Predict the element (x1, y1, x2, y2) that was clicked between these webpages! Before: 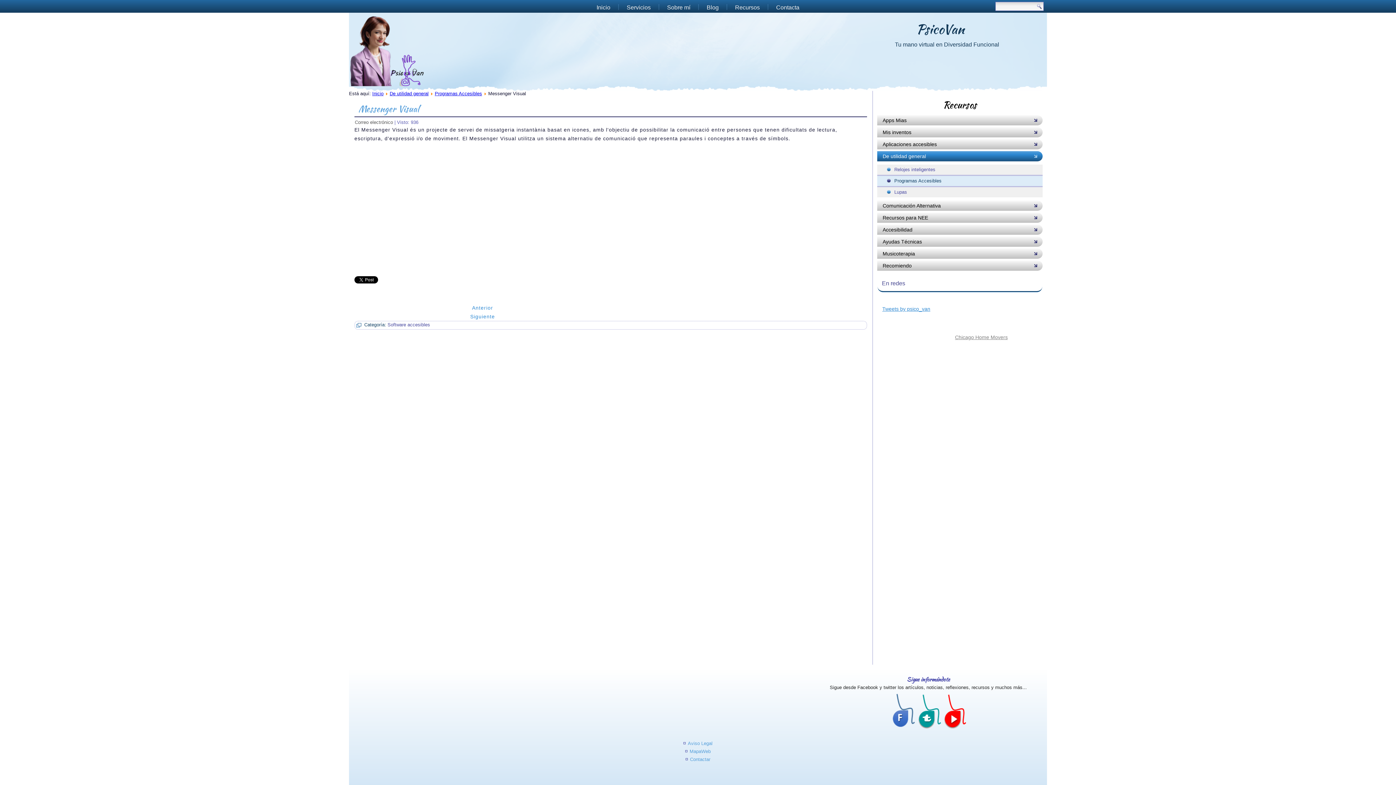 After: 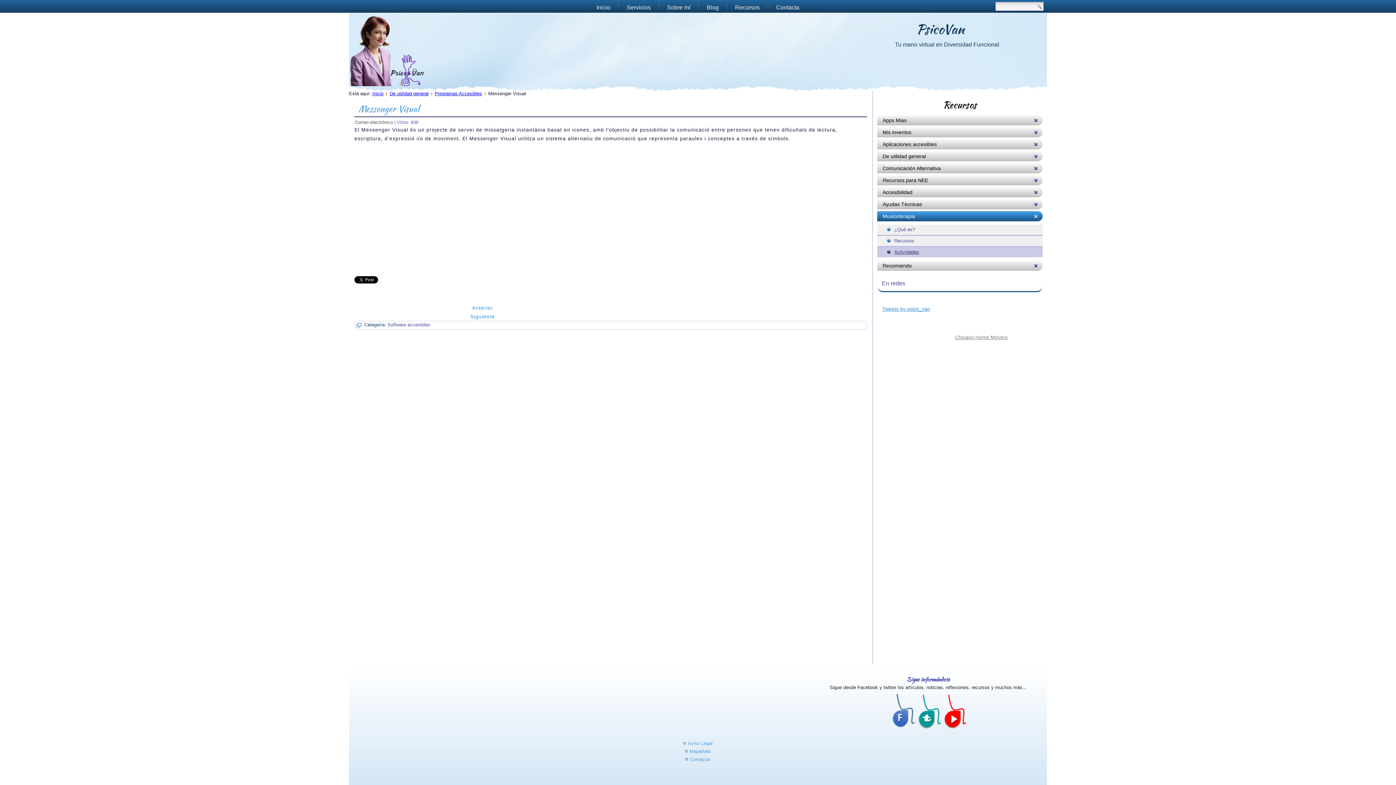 Action: bbox: (877, 248, 1042, 258) label: Musicoterapia